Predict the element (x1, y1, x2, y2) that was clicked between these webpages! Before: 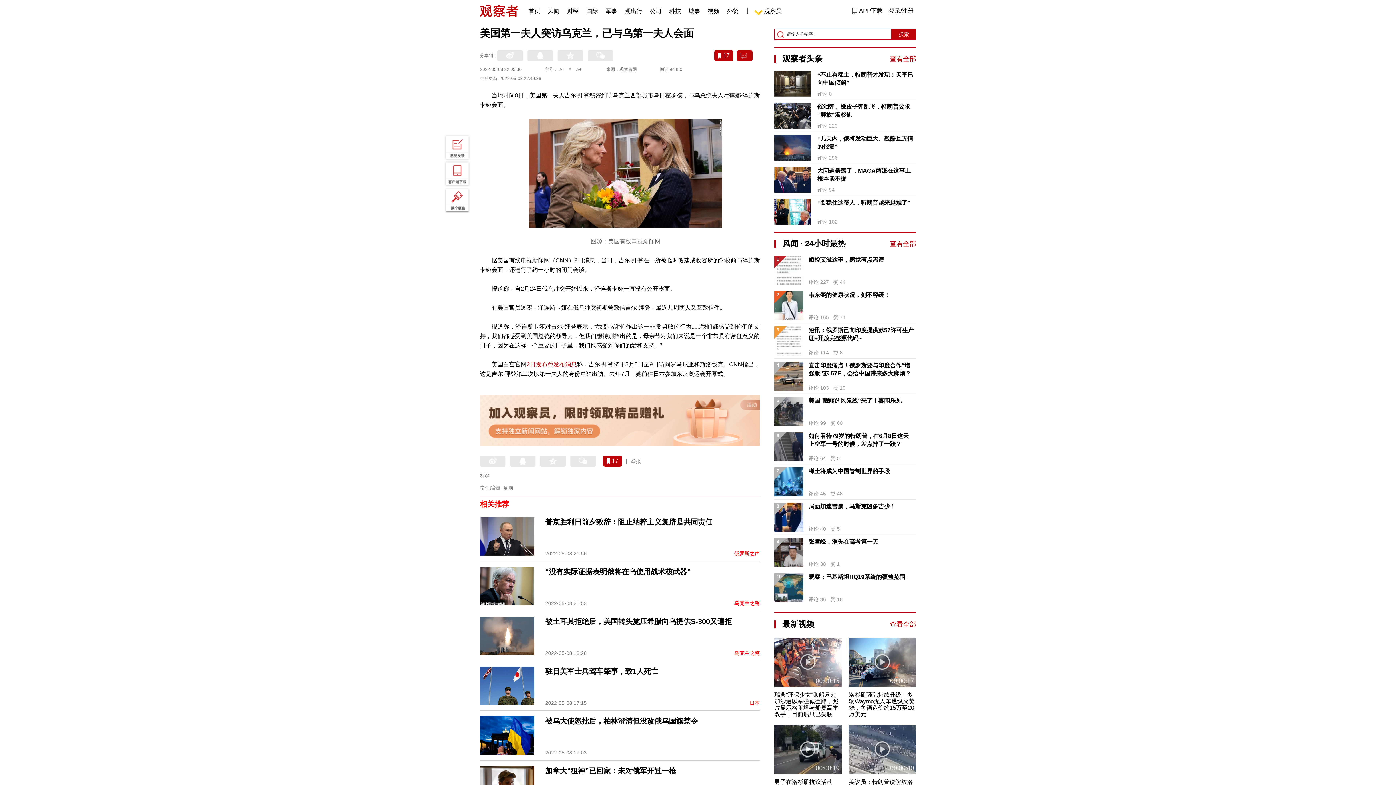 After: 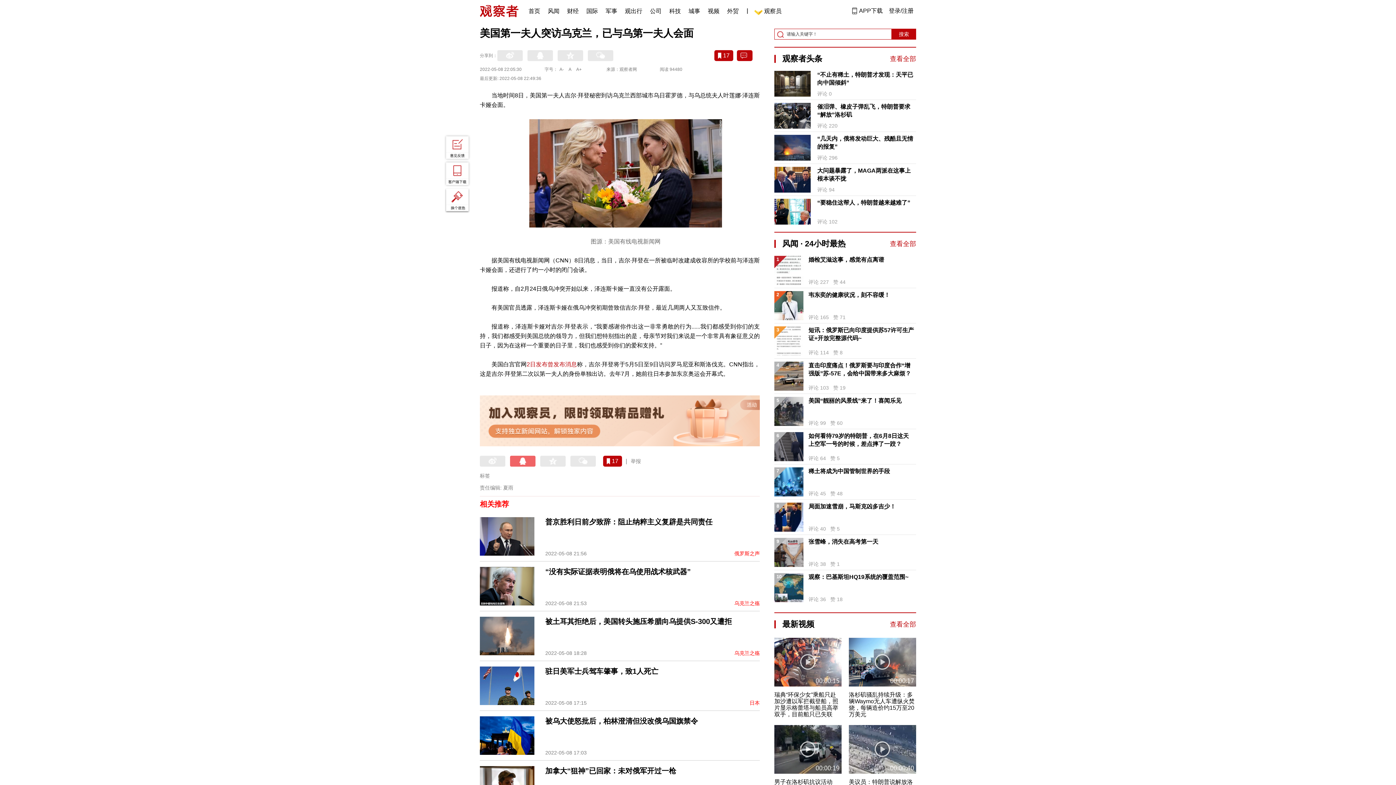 Action: bbox: (510, 455, 535, 466)